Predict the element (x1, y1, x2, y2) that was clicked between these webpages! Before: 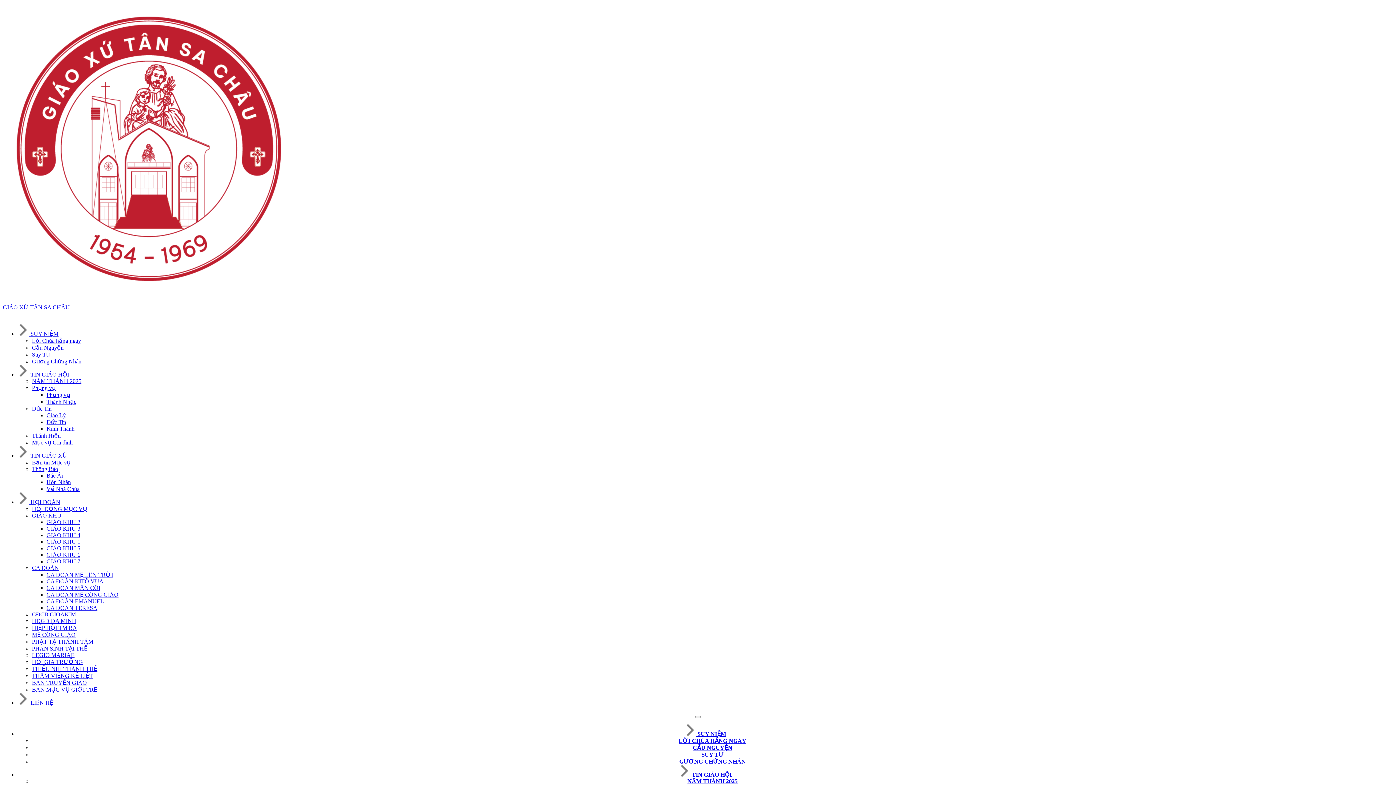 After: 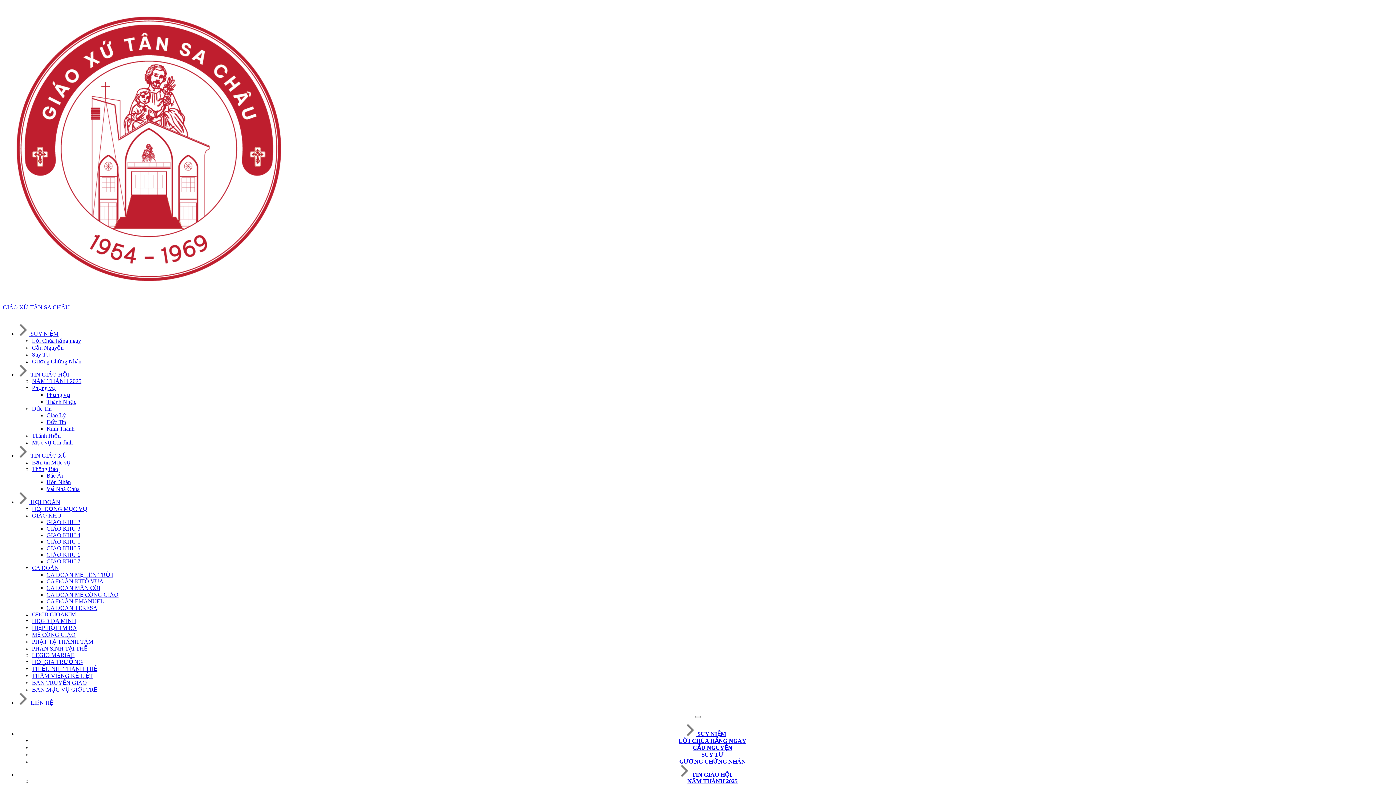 Action: bbox: (32, 625, 77, 631) label: HIỆP HỘI TM BA